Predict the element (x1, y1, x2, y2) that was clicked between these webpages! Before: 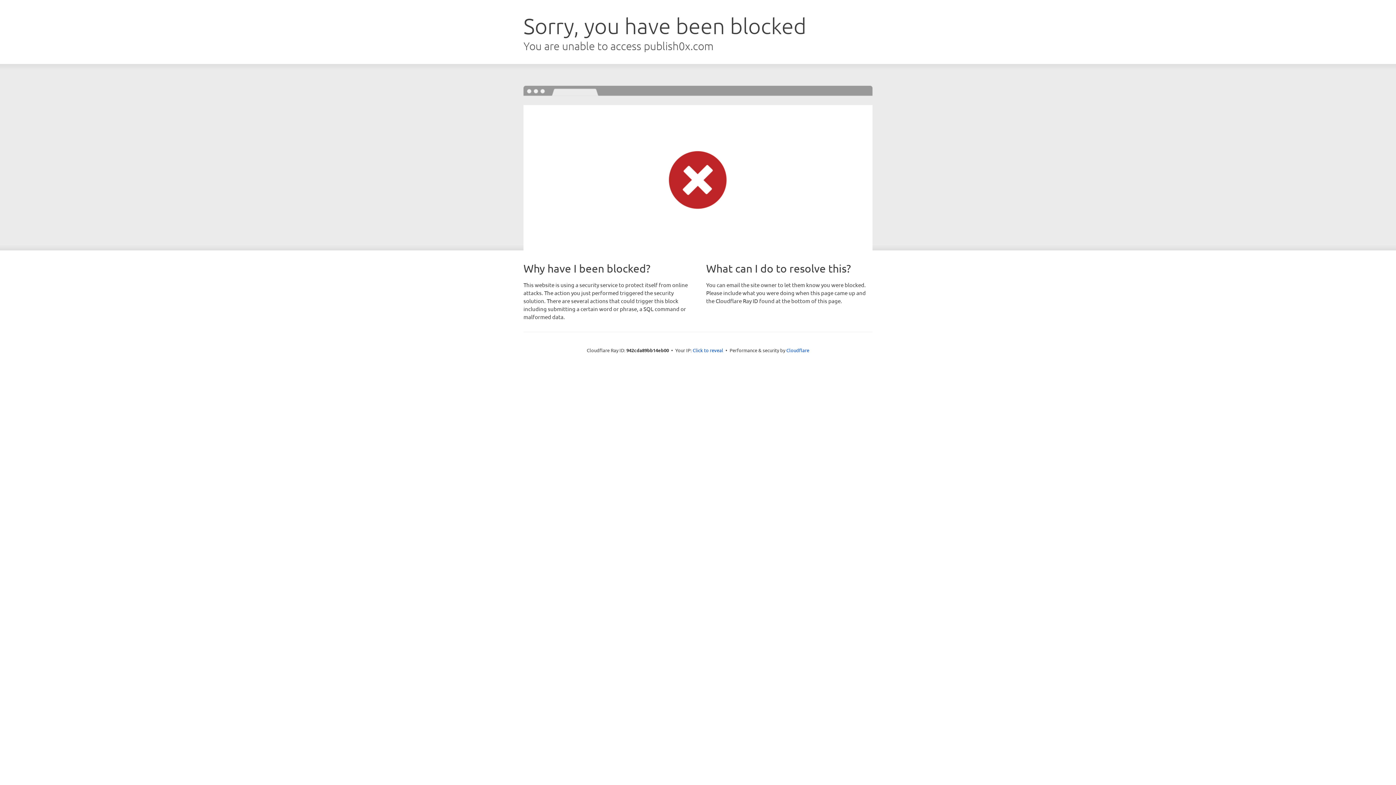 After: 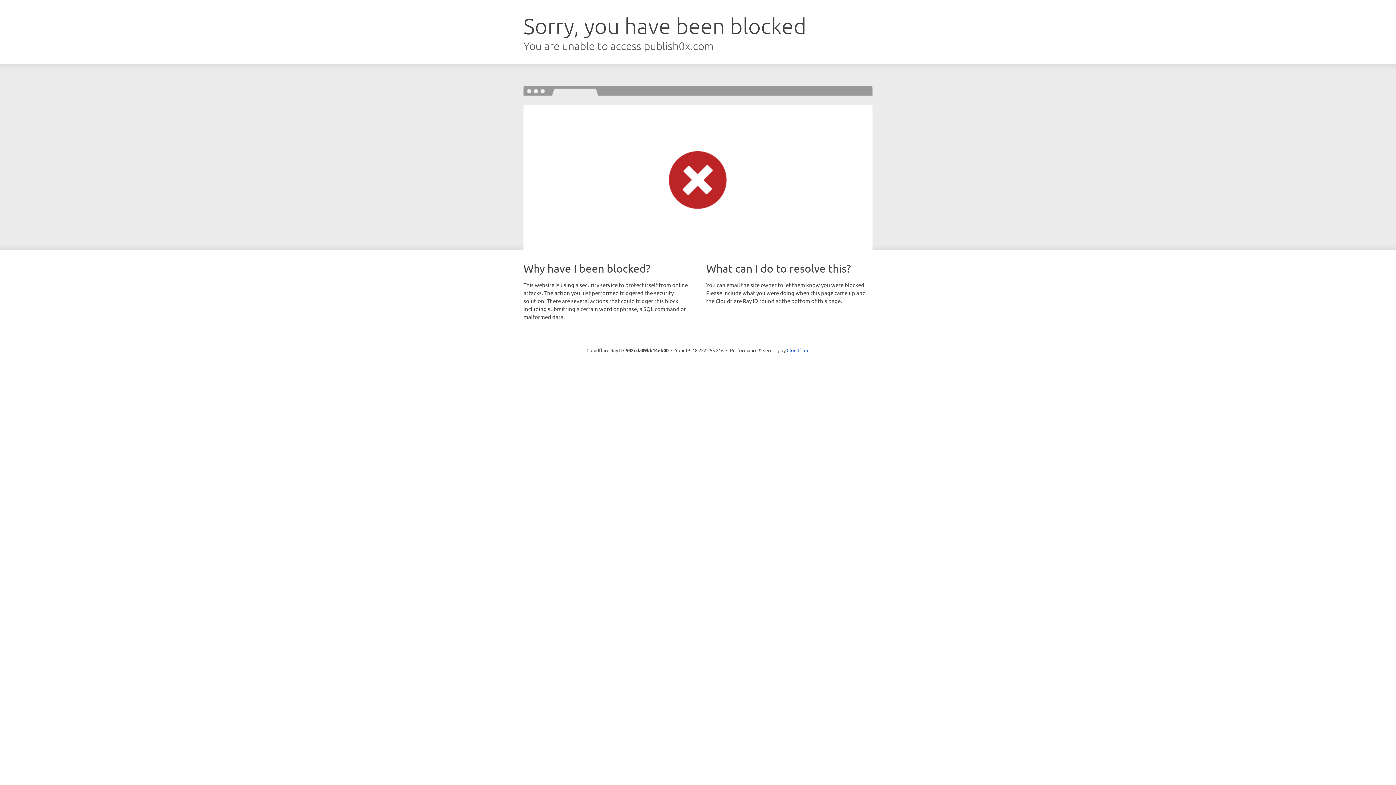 Action: bbox: (692, 346, 723, 353) label: Click to reveal